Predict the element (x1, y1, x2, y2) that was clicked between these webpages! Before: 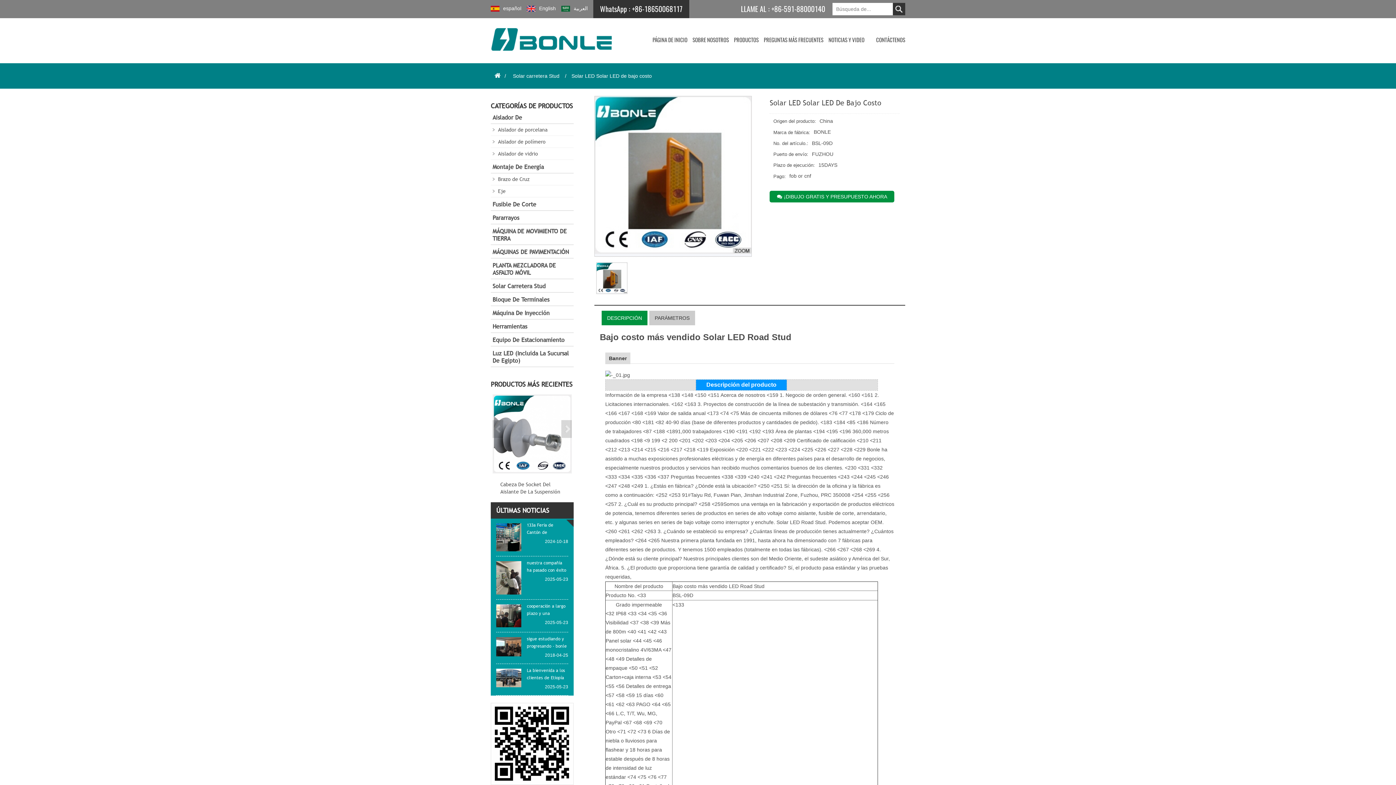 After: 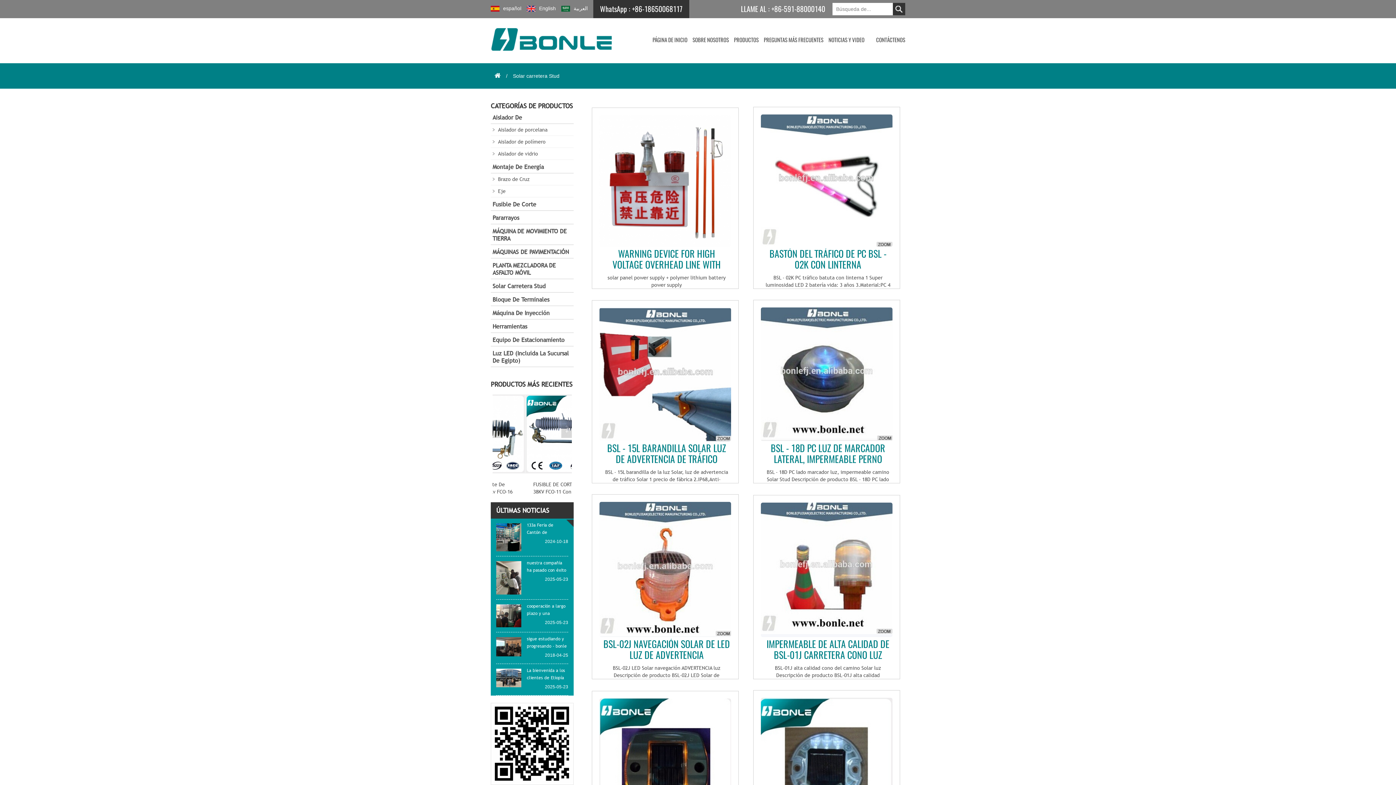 Action: label: Solar carretera Stud bbox: (507, 70, 565, 81)